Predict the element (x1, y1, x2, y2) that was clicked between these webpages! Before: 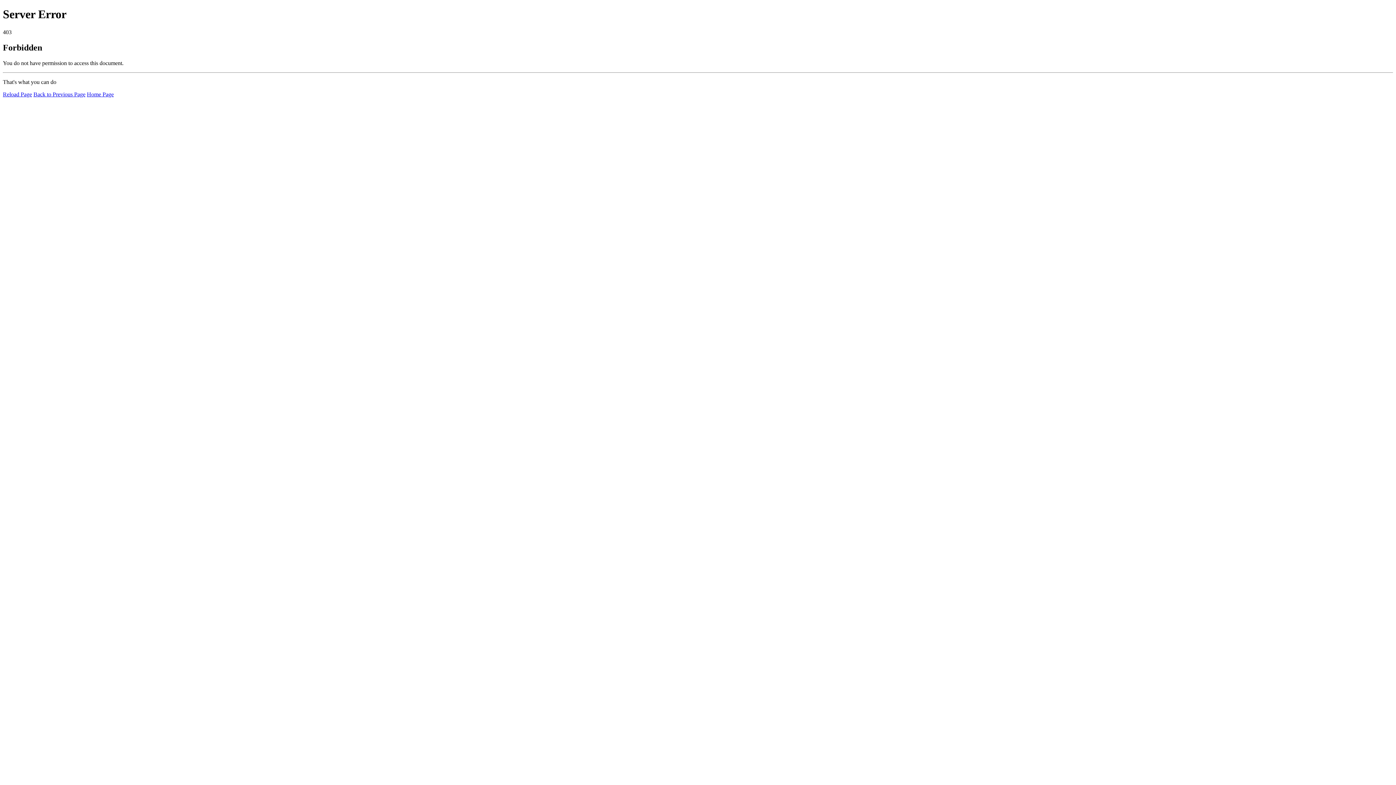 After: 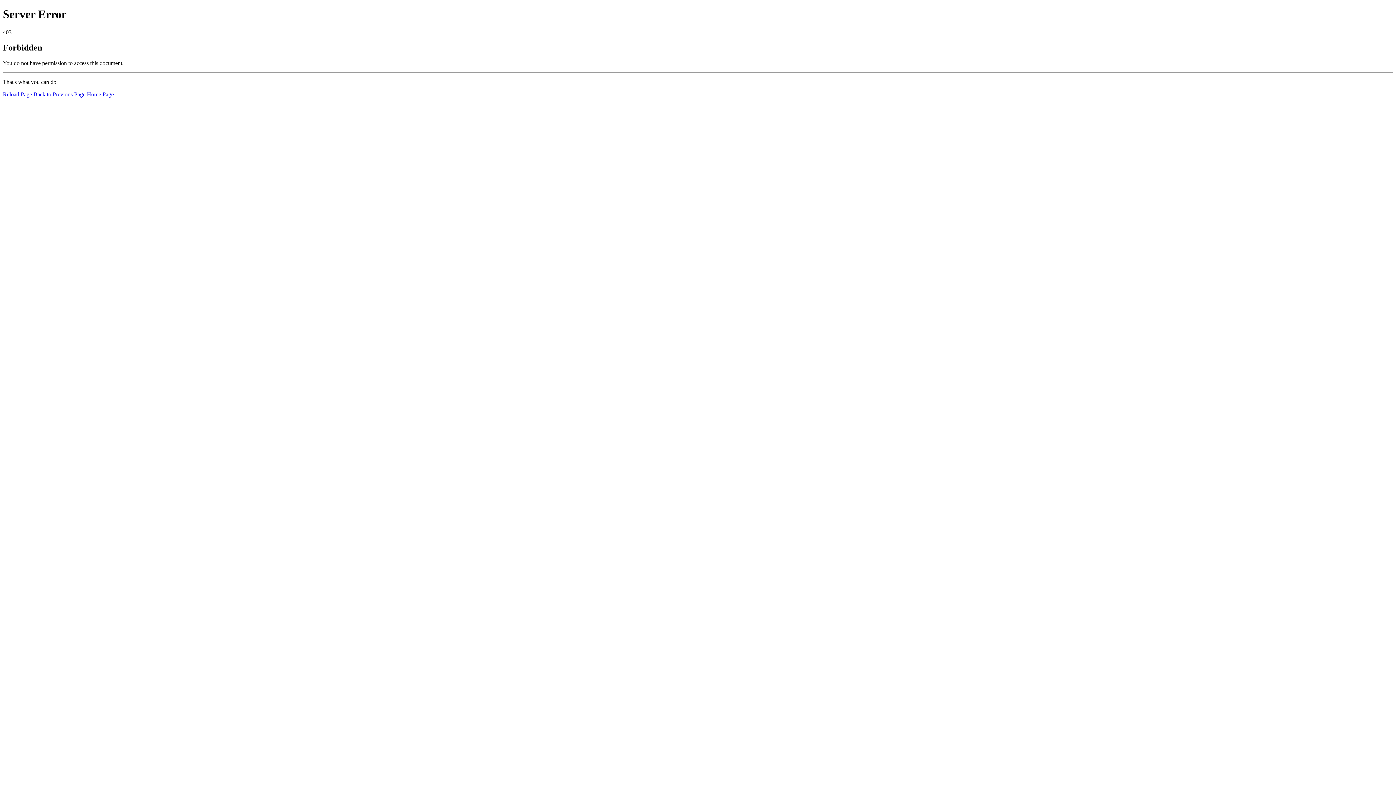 Action: label: Home Page bbox: (86, 91, 113, 97)